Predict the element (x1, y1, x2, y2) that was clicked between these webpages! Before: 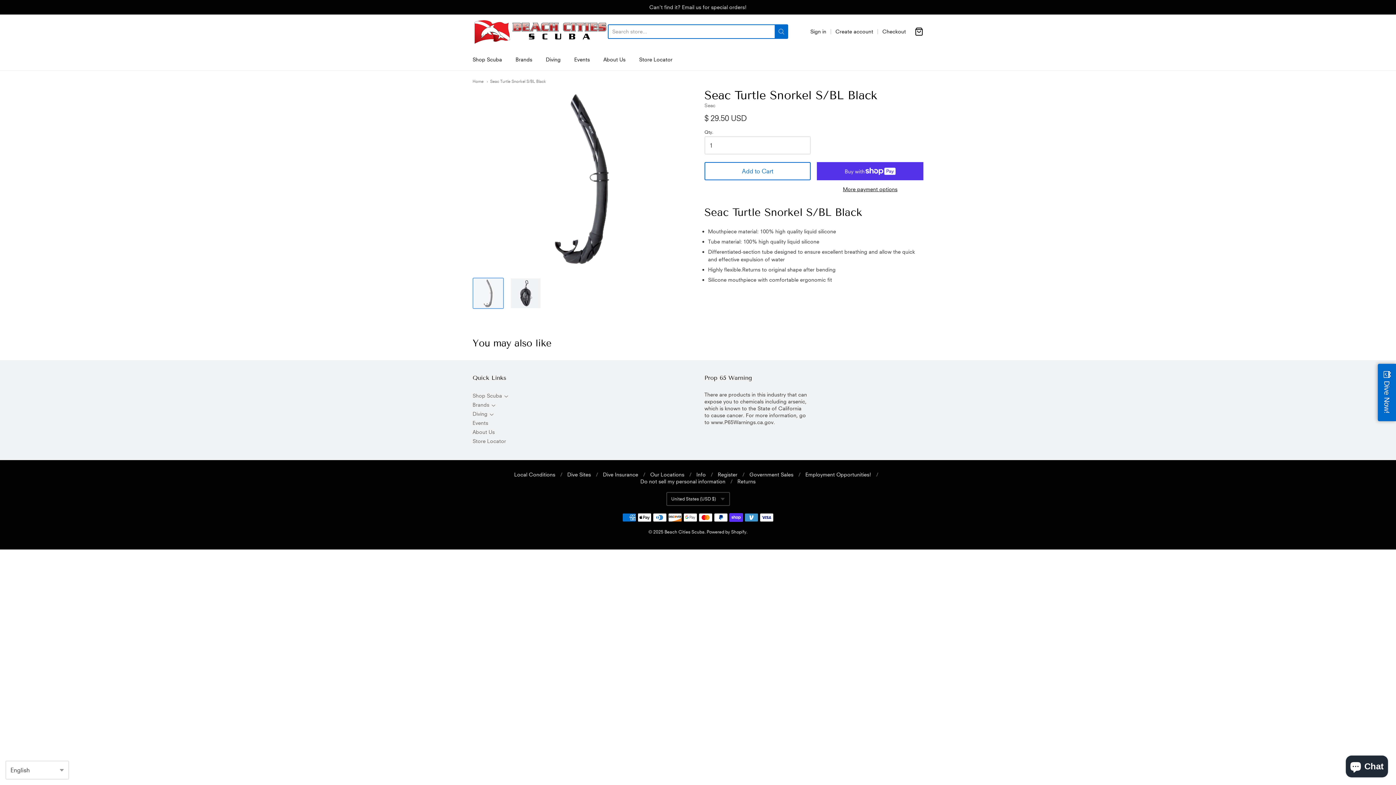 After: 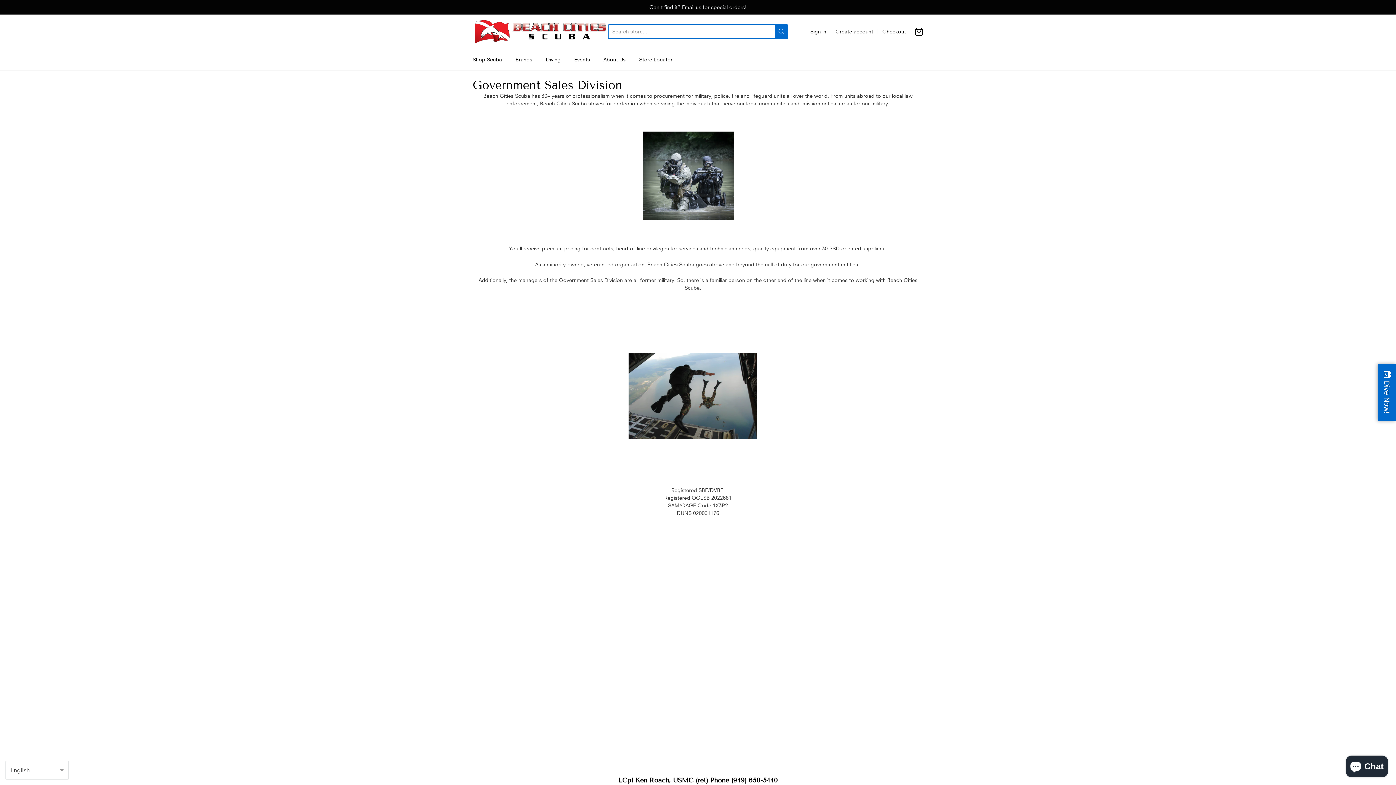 Action: bbox: (749, 471, 793, 477) label: Government Sales